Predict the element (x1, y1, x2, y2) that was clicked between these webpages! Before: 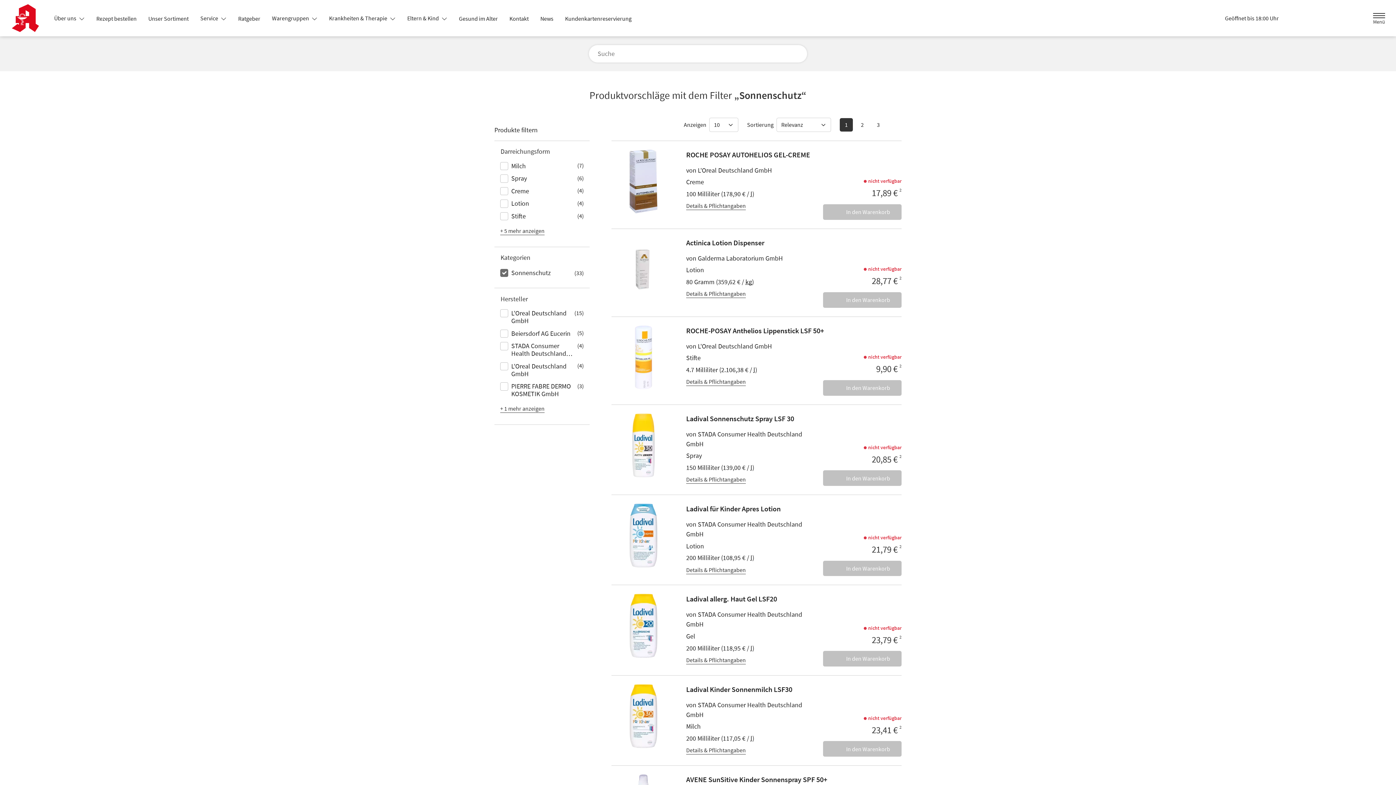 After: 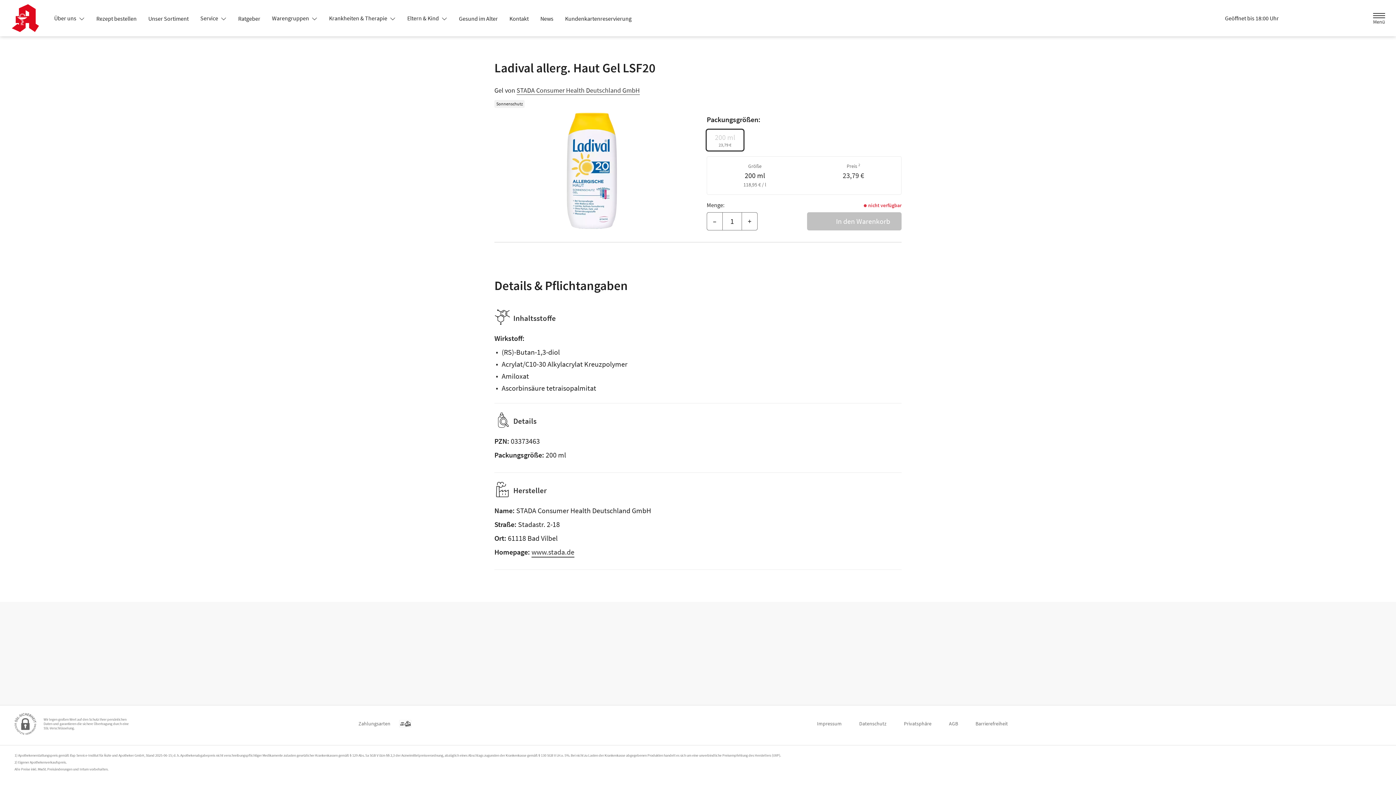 Action: label: Details & Pflichtangaben bbox: (686, 656, 746, 664)